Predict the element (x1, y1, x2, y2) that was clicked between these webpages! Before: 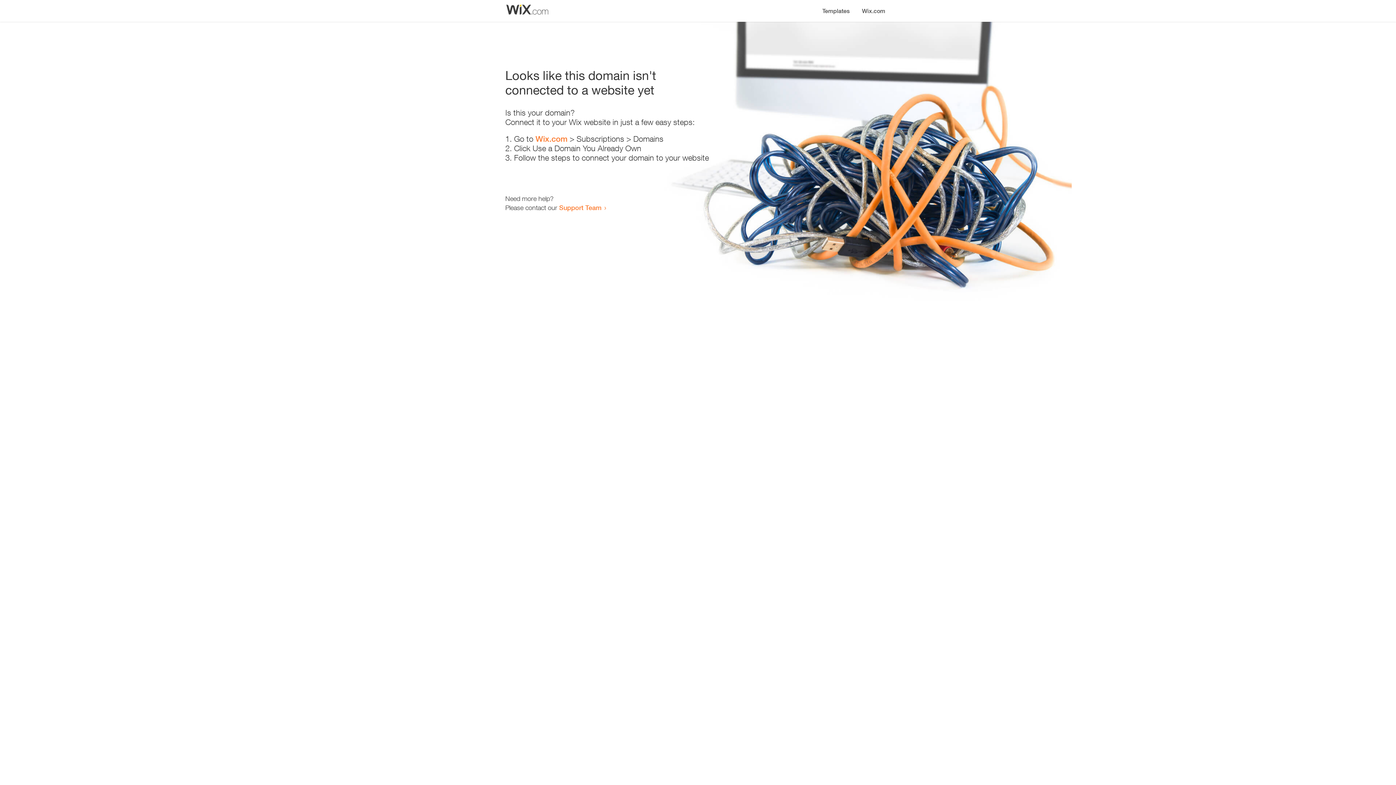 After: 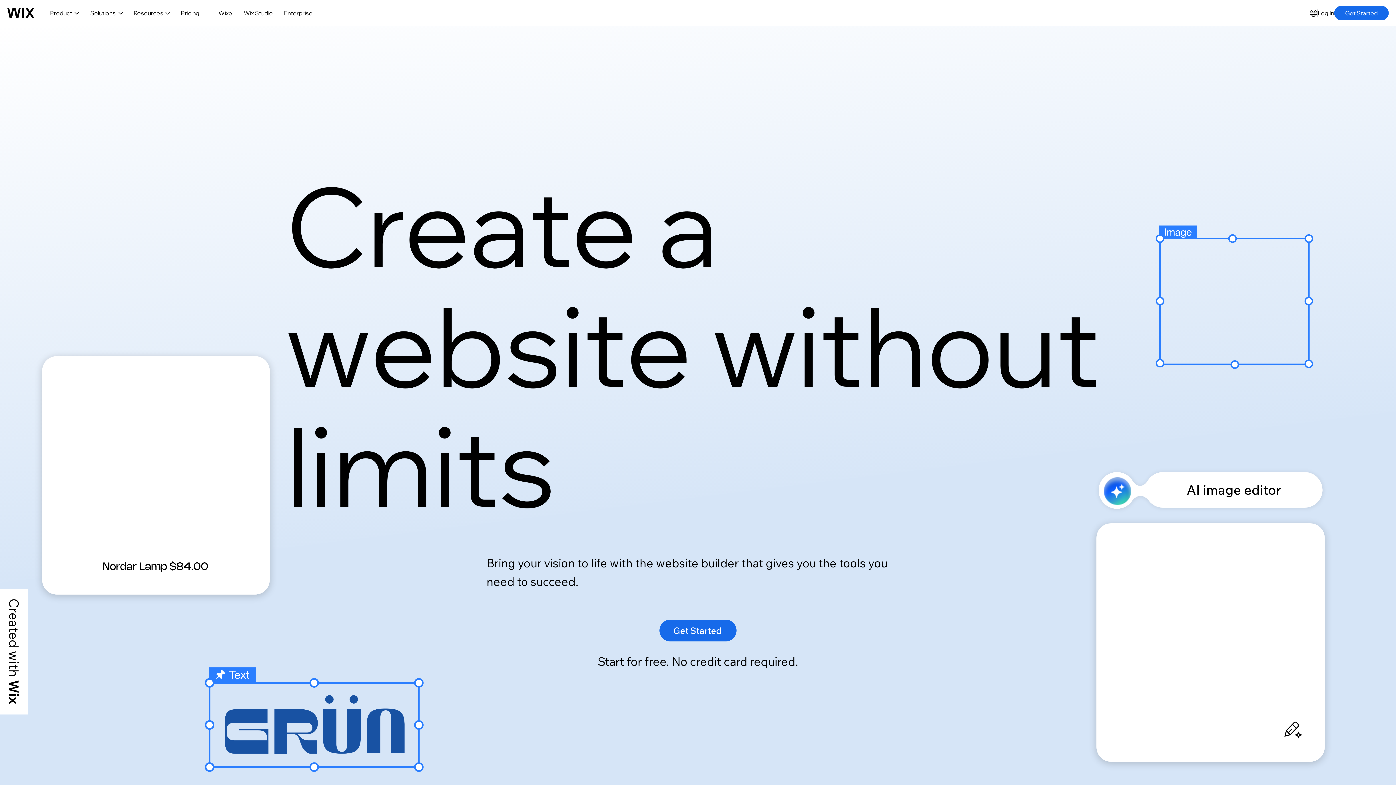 Action: bbox: (535, 134, 567, 143) label: Wix.com